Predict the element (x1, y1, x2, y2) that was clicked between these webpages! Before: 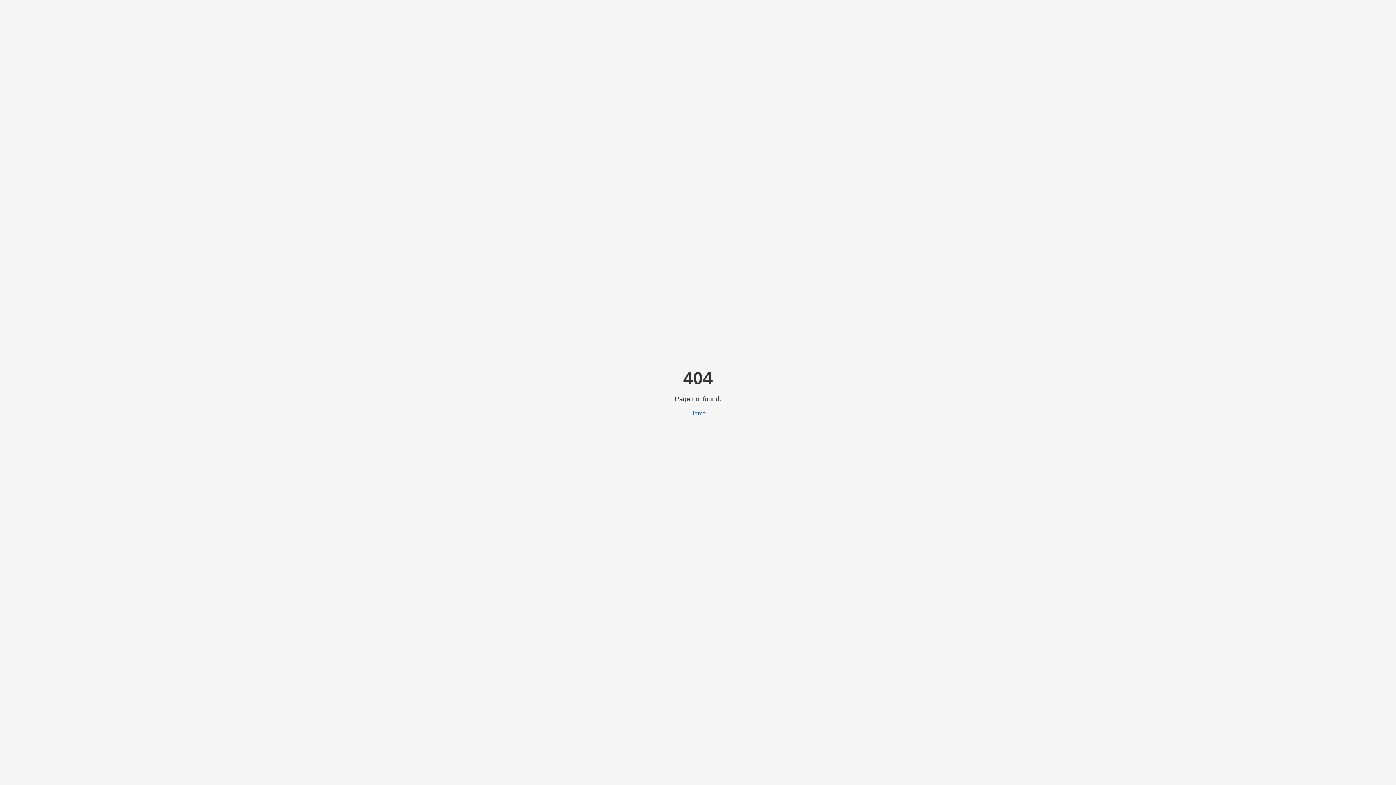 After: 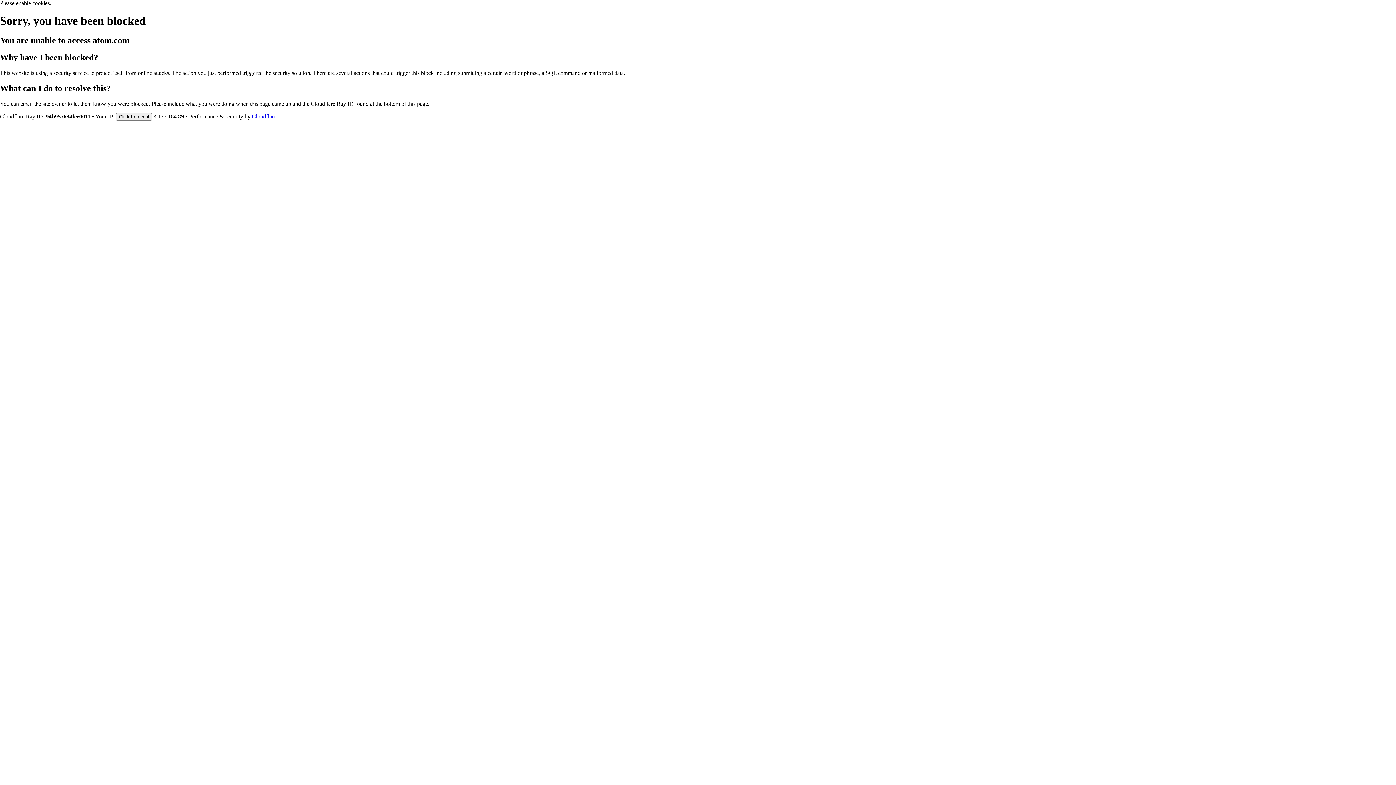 Action: bbox: (690, 410, 706, 416) label: Home